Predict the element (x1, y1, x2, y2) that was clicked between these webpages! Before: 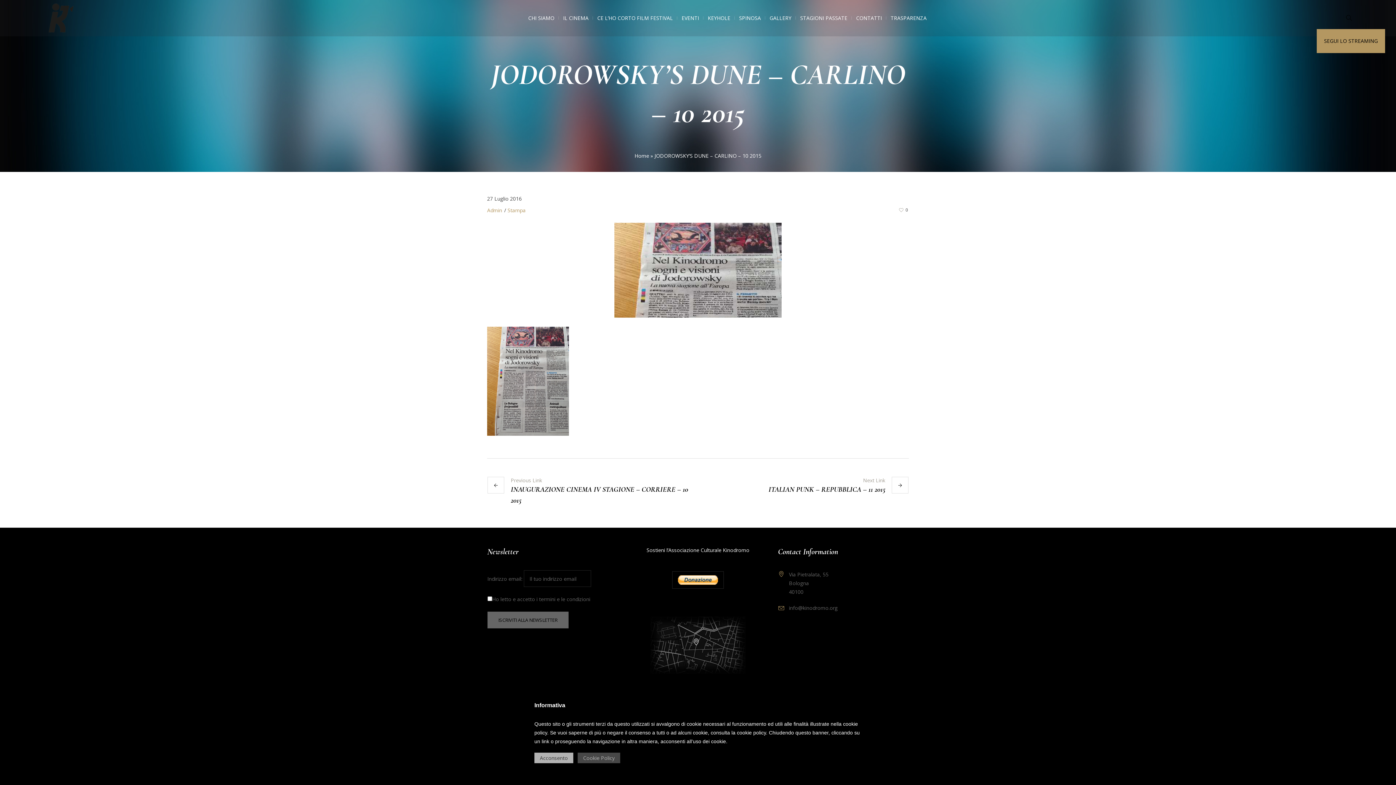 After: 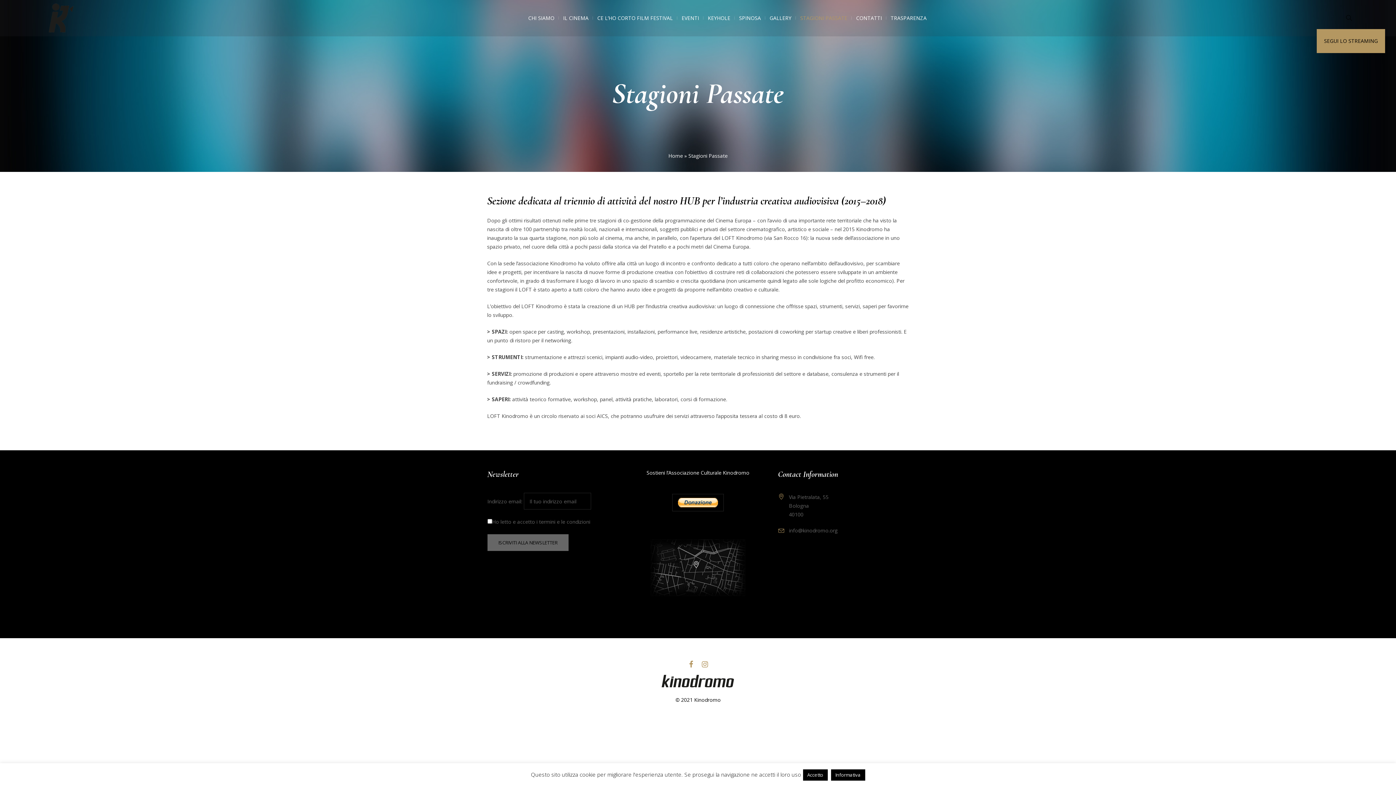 Action: bbox: (796, 0, 852, 36) label: STAGIONI PASSATE